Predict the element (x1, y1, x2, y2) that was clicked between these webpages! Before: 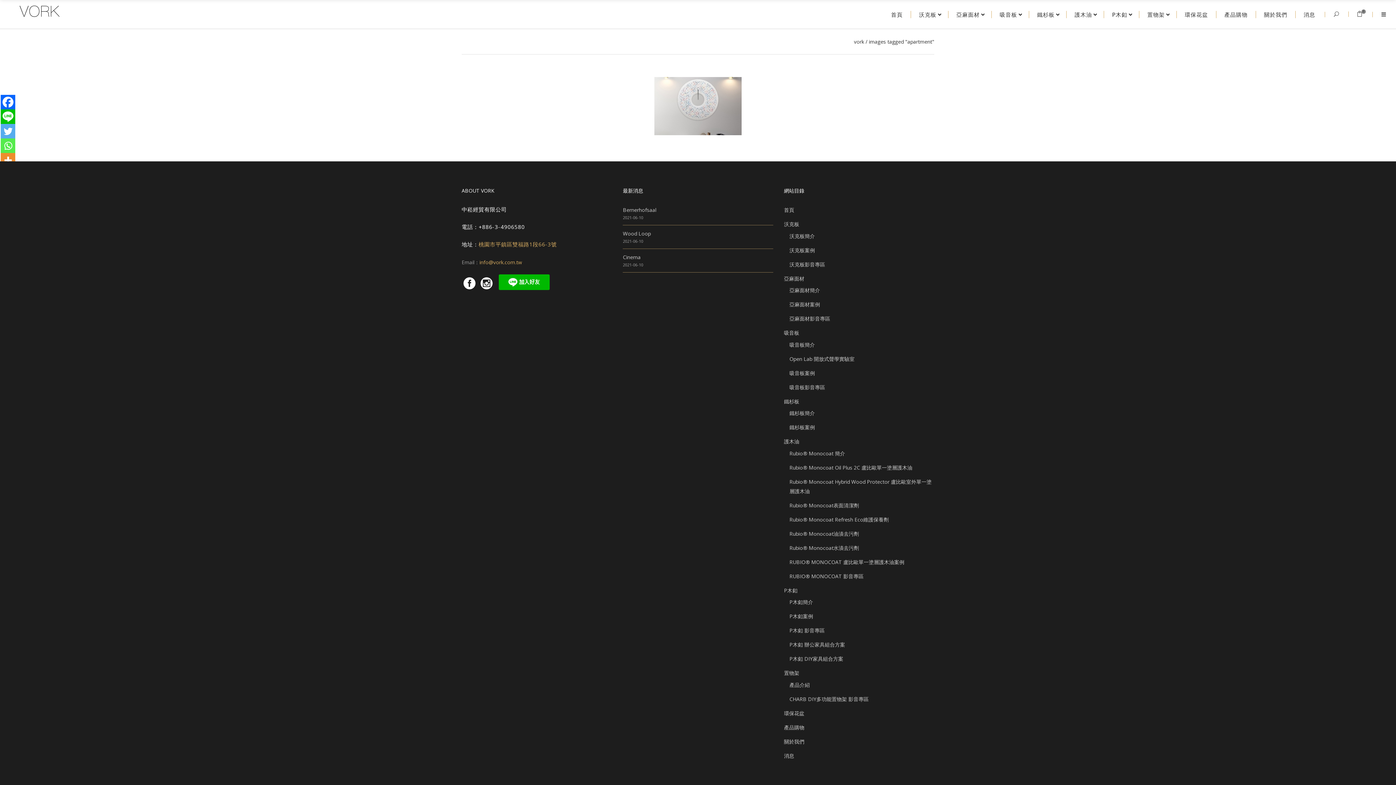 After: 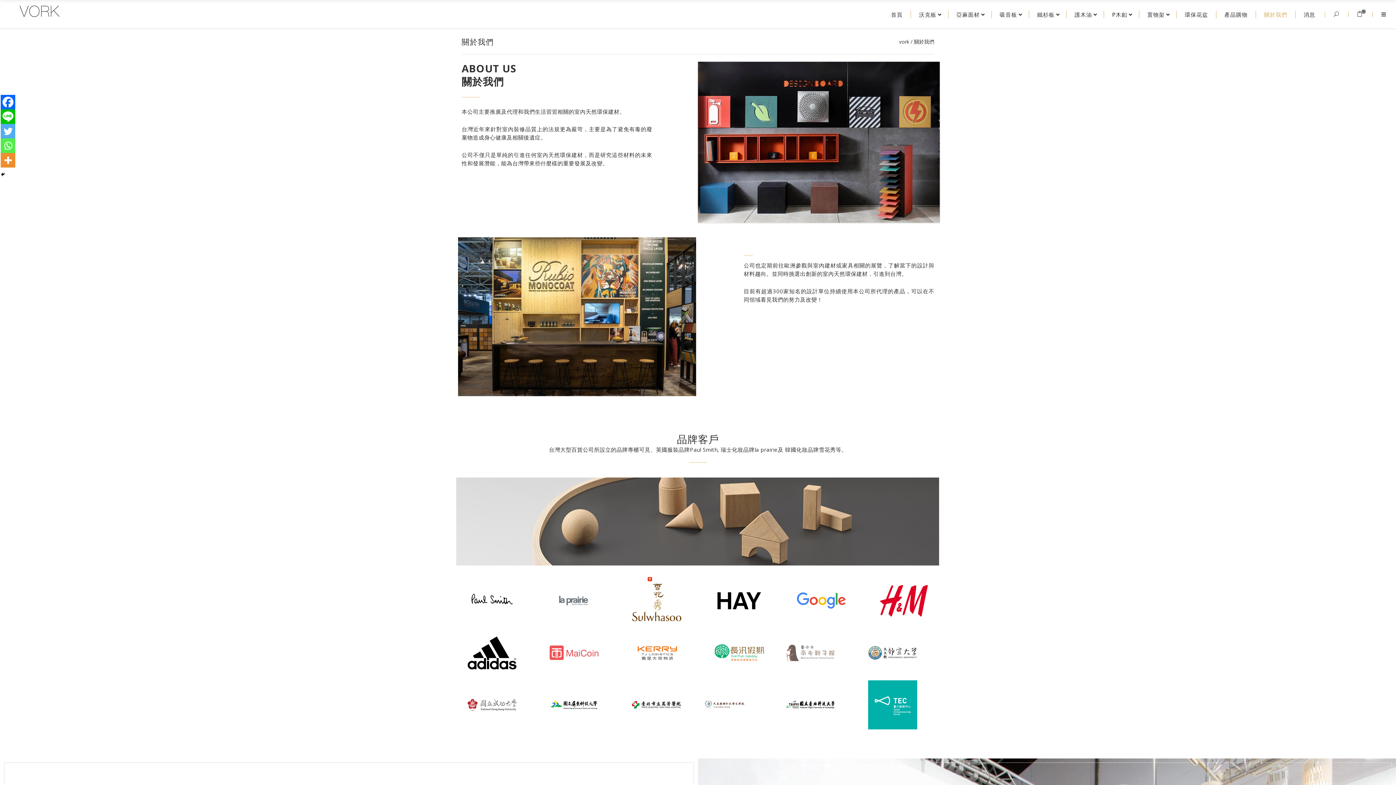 Action: bbox: (1256, 0, 1296, 28) label: 關於我們